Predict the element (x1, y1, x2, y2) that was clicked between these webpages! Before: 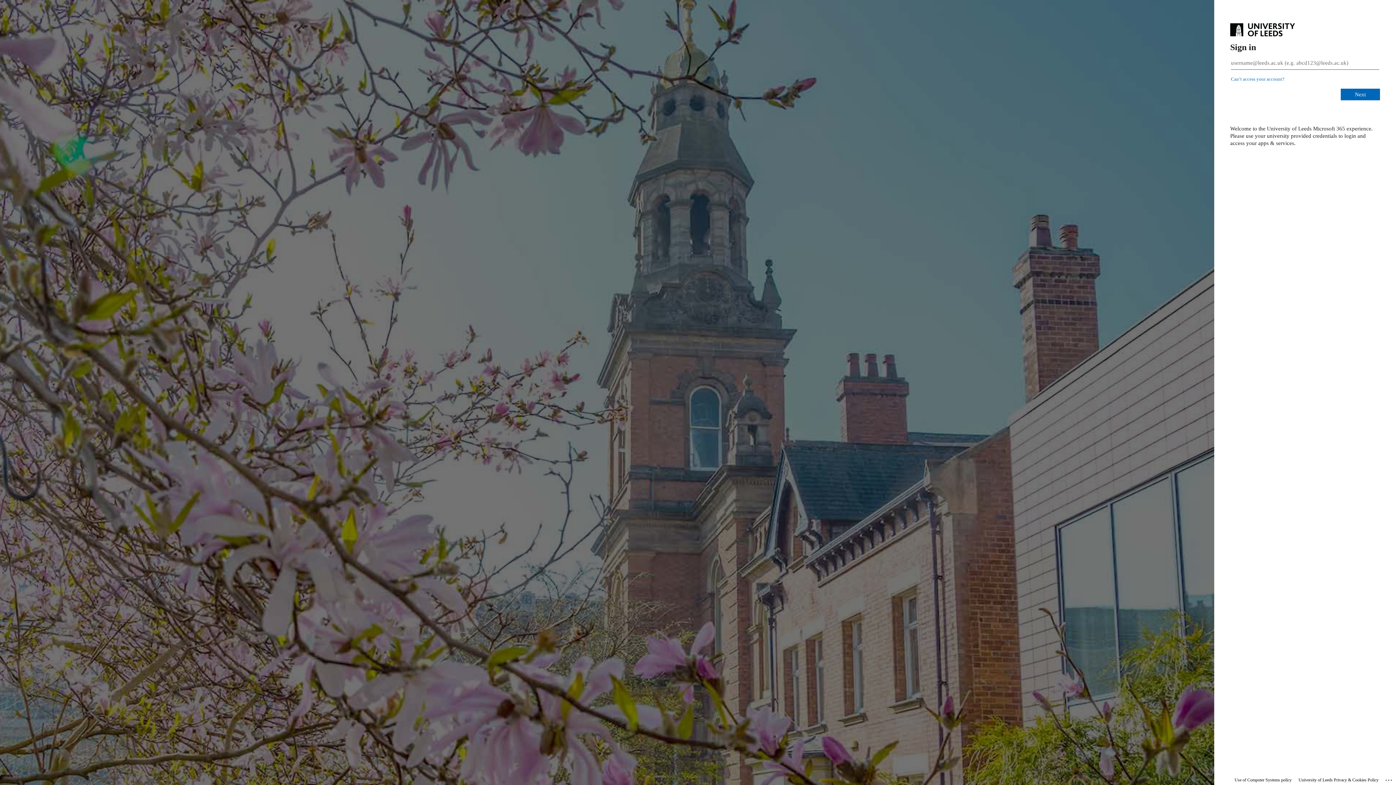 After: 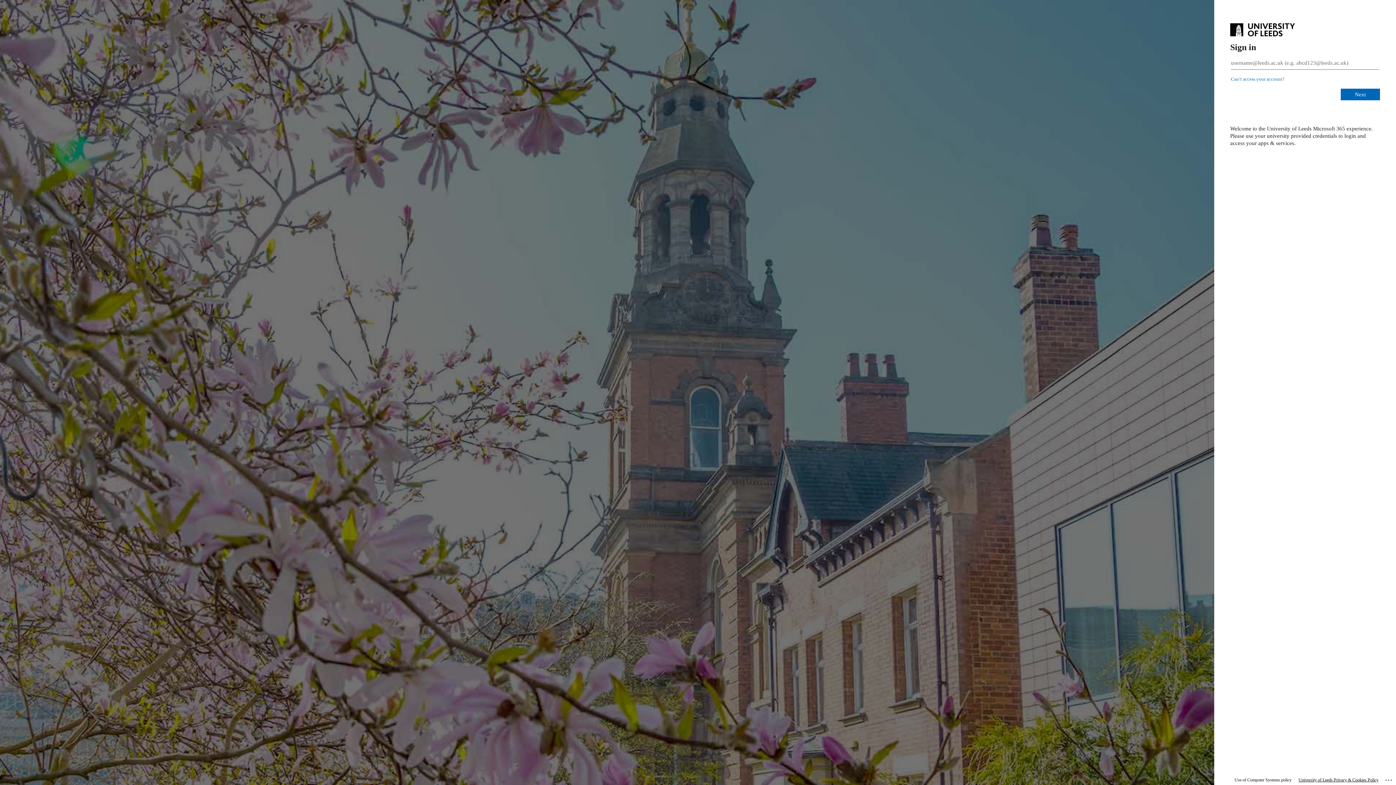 Action: bbox: (1298, 775, 1378, 785) label: University of Leeds Privacy & Cookies Policy